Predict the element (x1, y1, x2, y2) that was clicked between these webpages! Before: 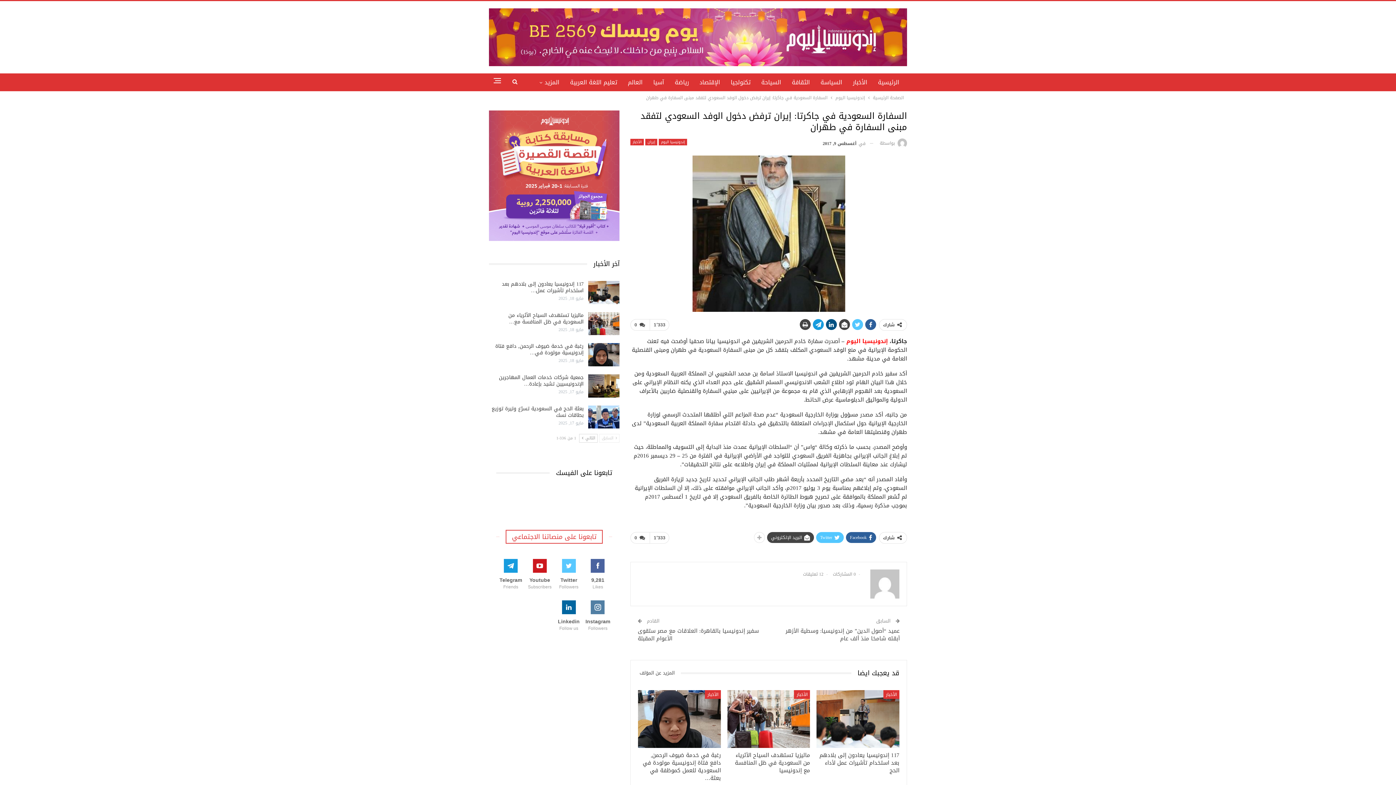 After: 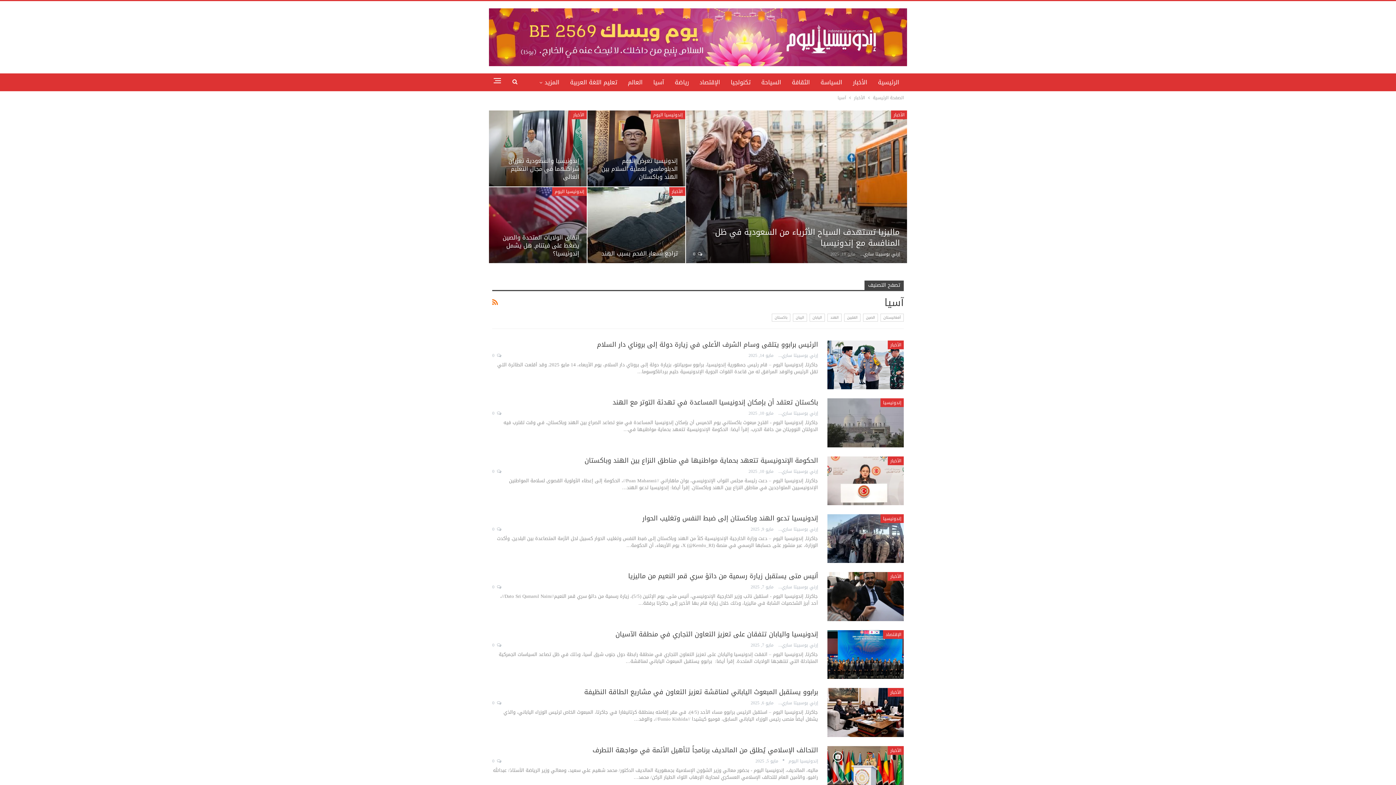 Action: label: آسيا bbox: (649, 73, 668, 91)